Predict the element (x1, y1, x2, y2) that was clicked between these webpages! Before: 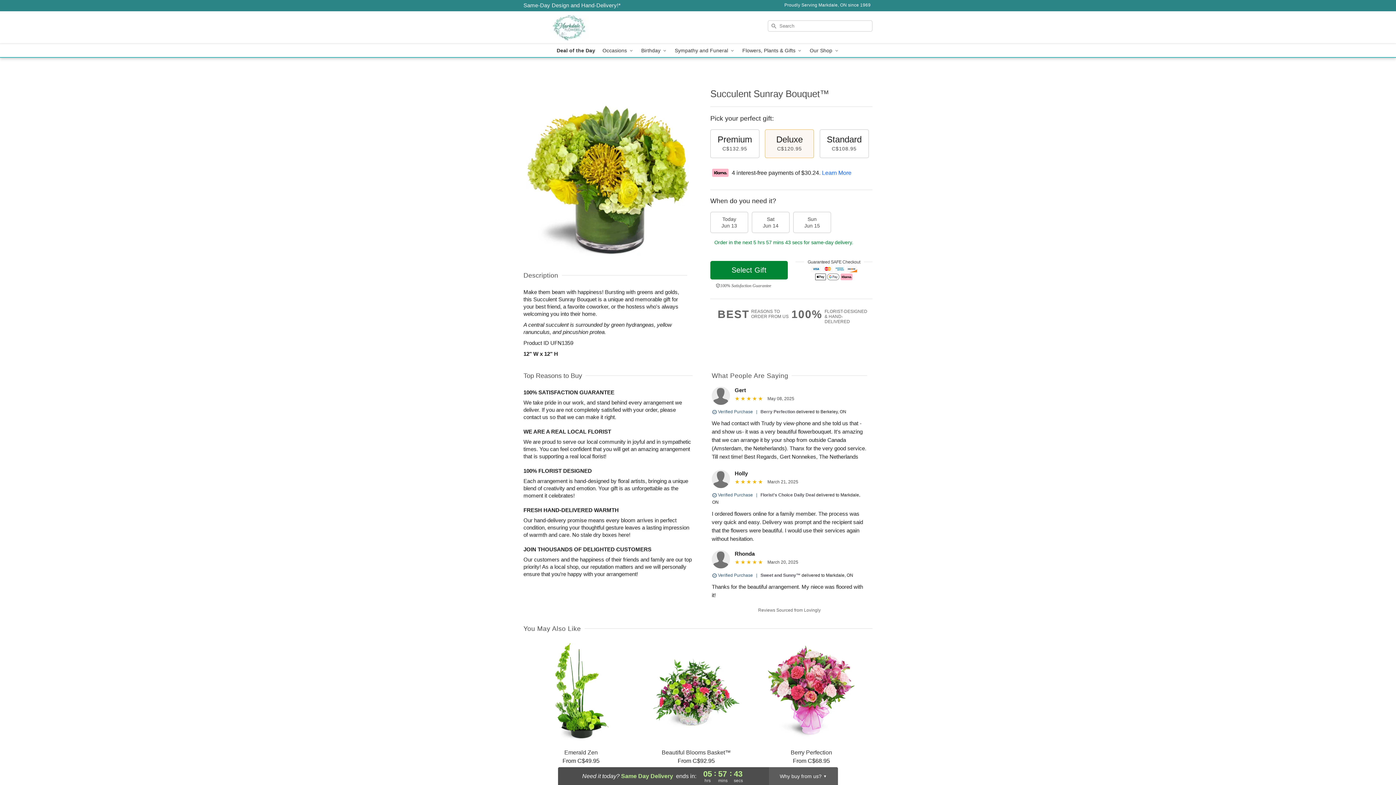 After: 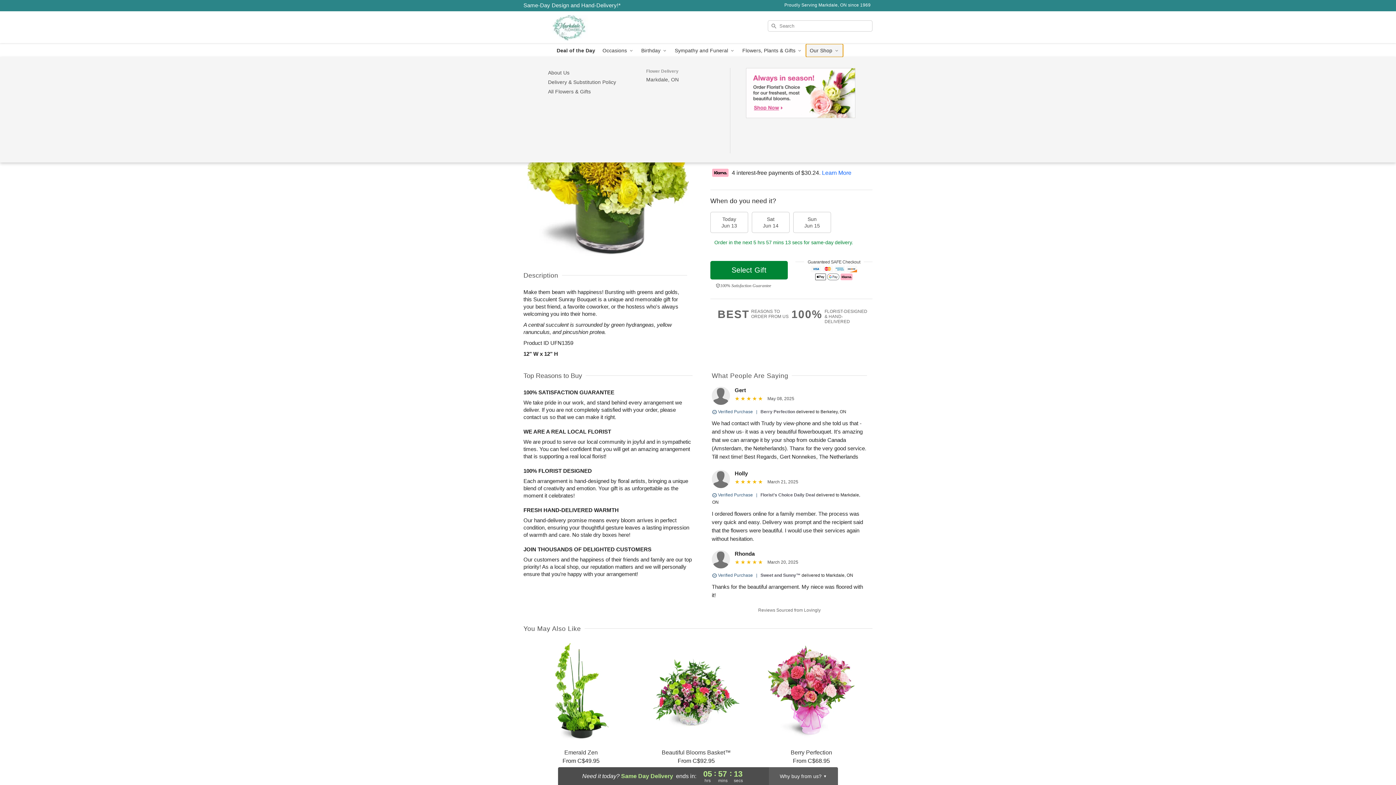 Action: bbox: (806, 44, 843, 57) label: Our Shop 